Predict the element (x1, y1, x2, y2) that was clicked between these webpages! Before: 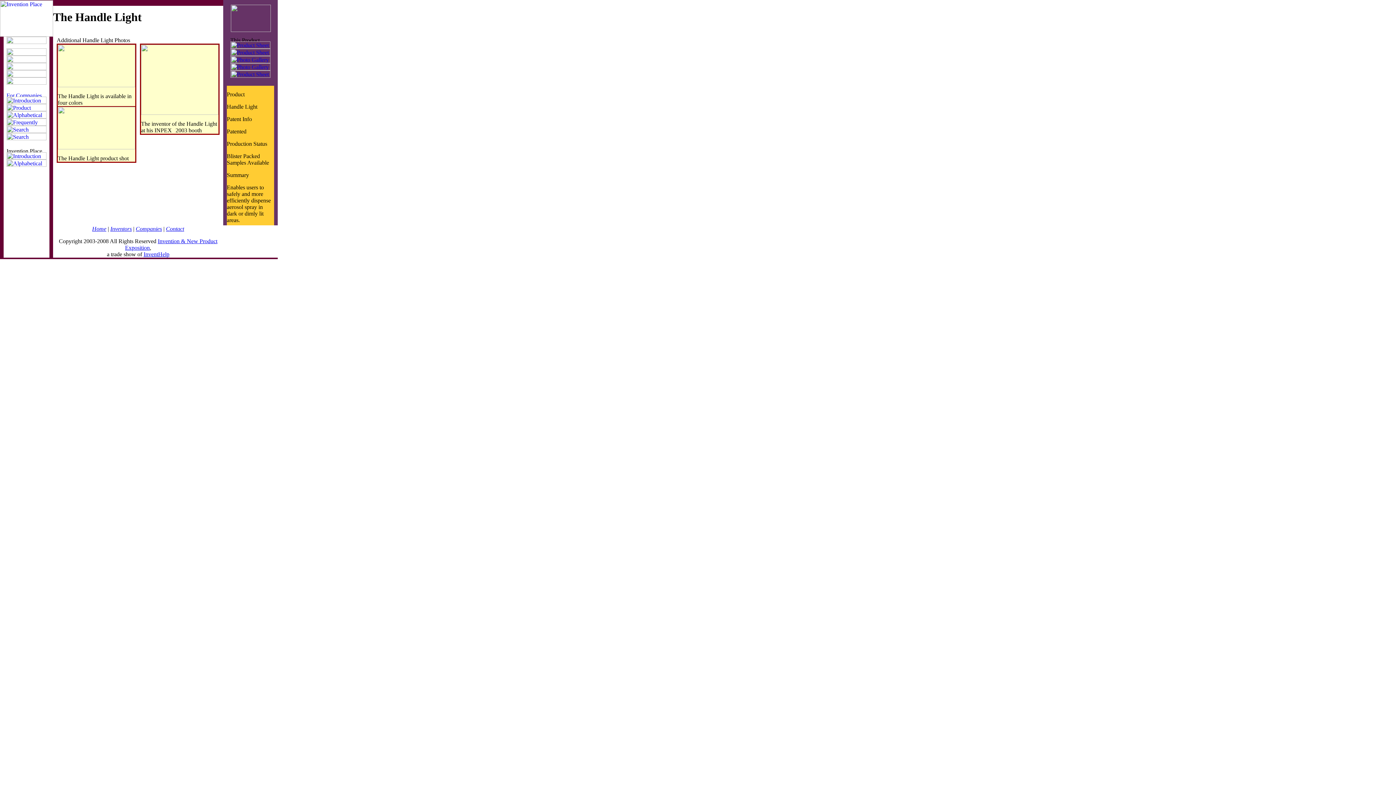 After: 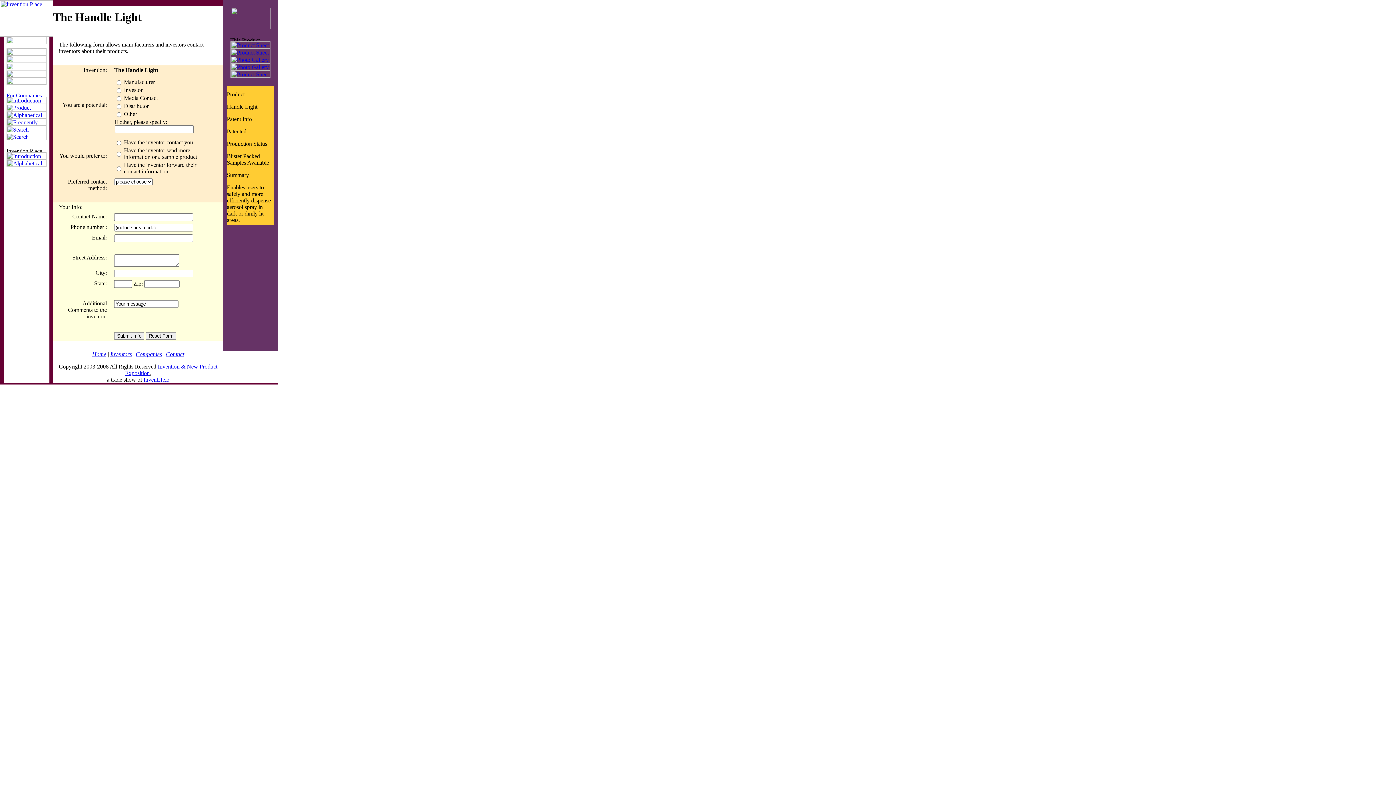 Action: bbox: (230, 72, 270, 78)